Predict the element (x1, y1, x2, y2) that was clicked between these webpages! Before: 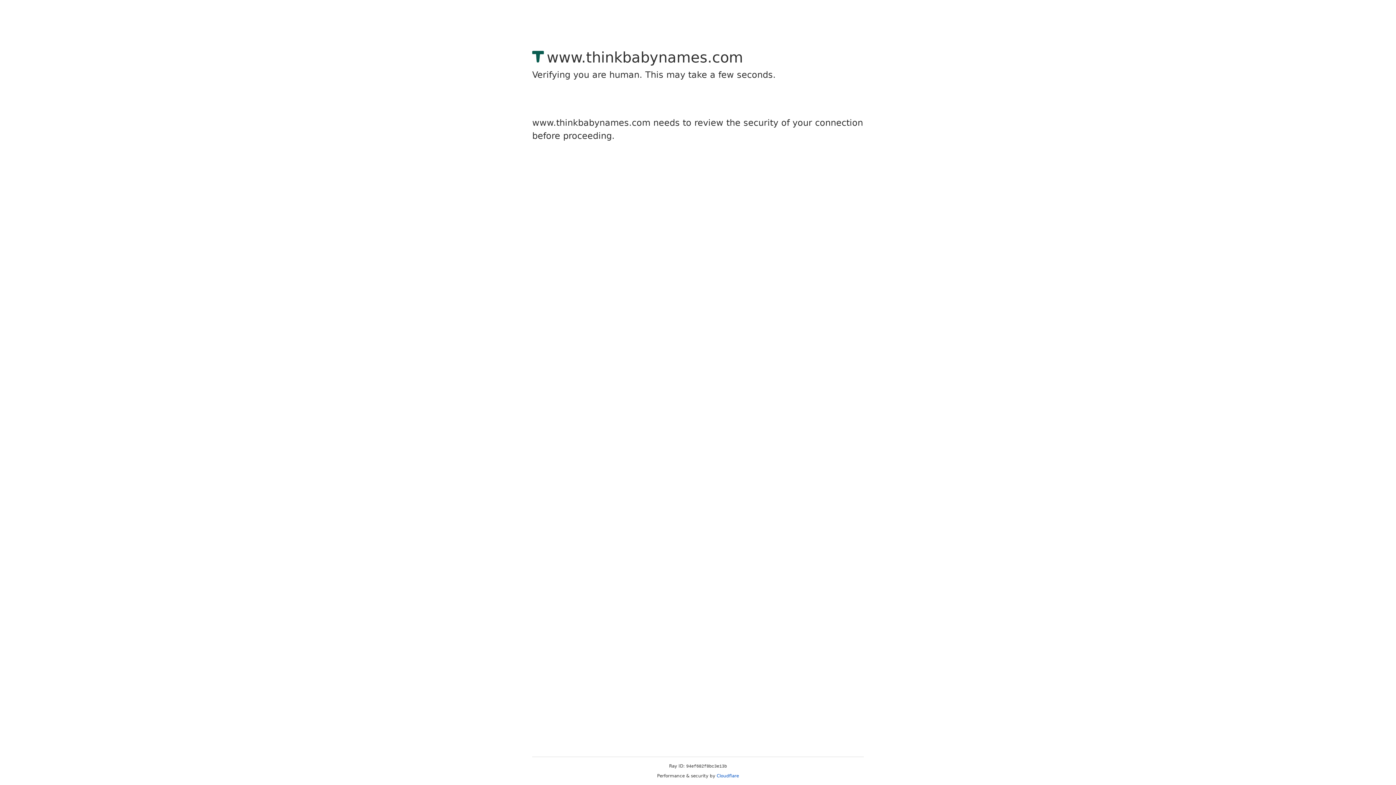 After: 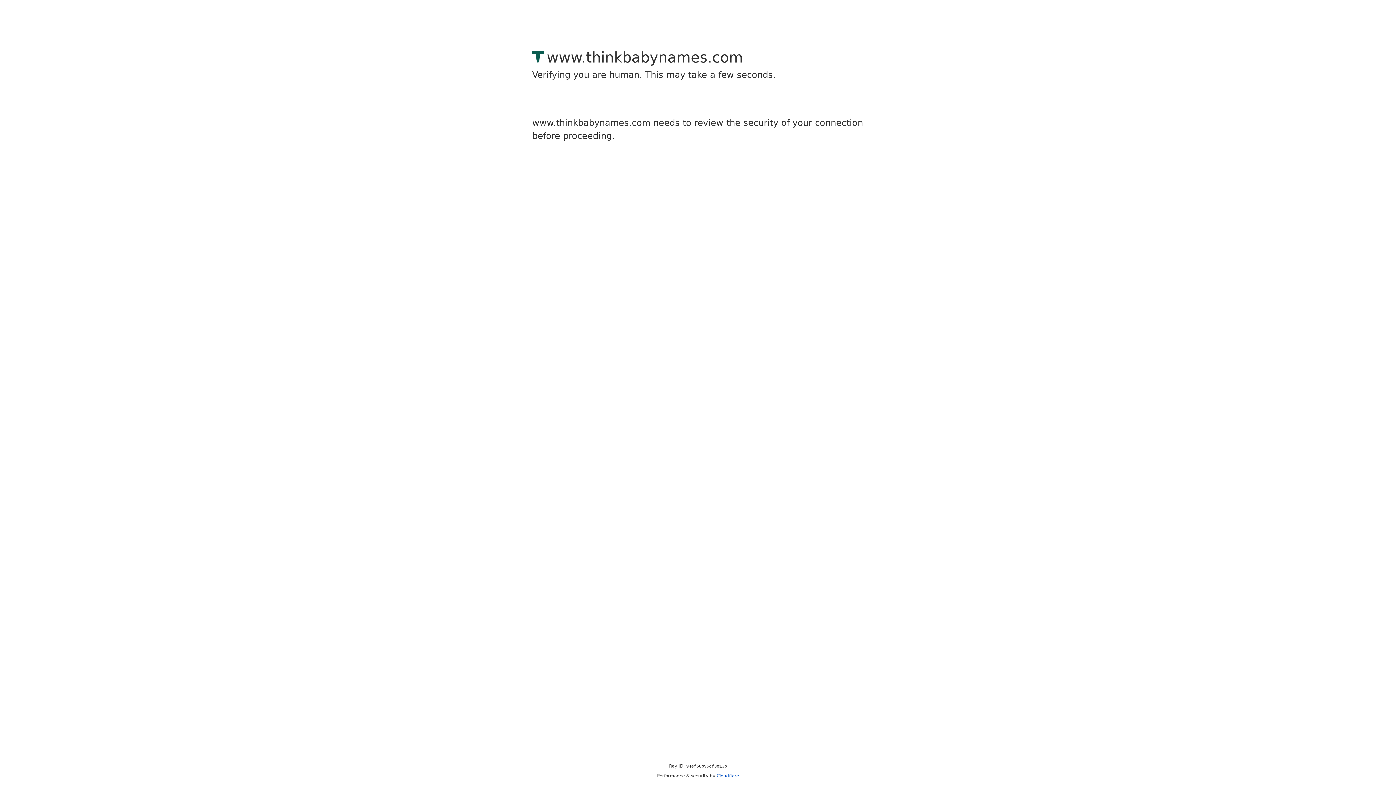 Action: label: Cloudflare bbox: (716, 773, 739, 778)